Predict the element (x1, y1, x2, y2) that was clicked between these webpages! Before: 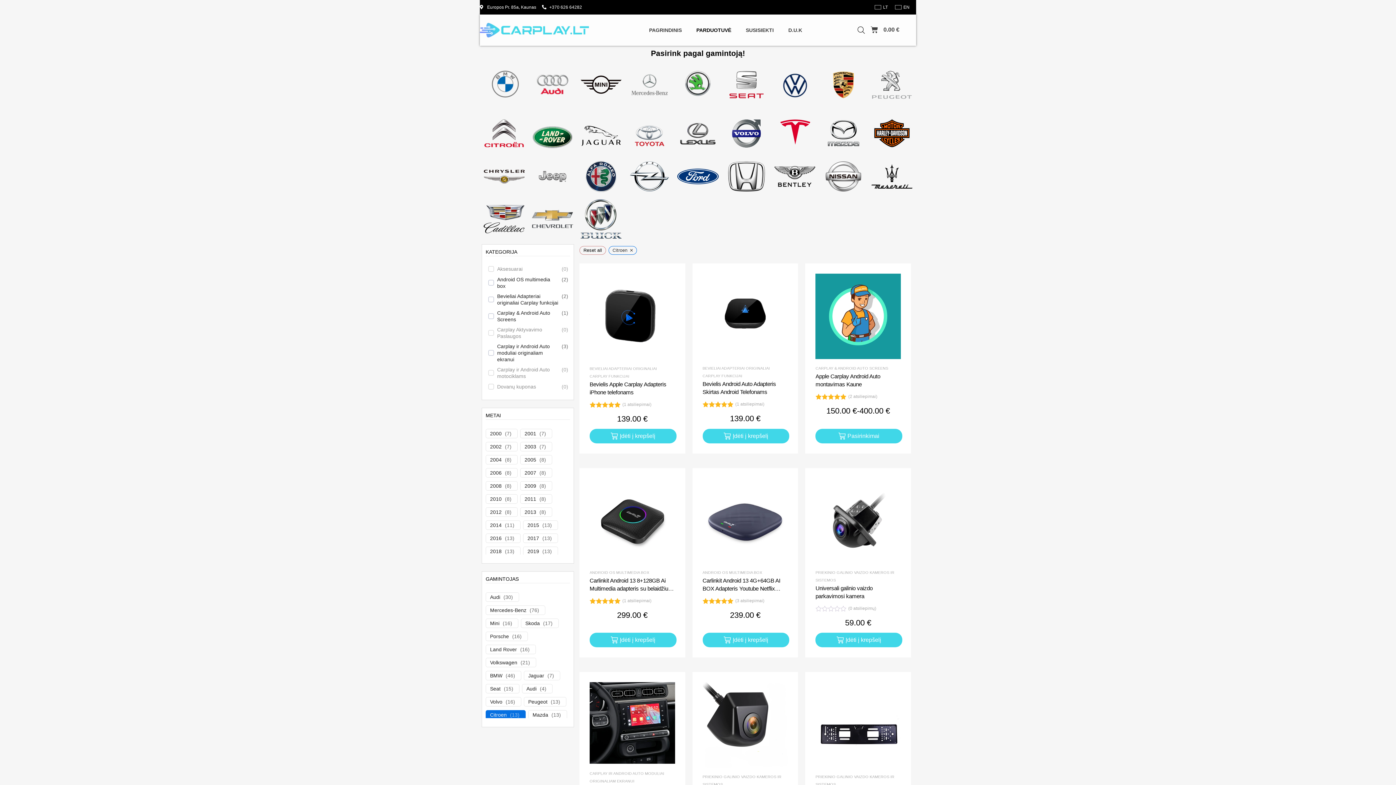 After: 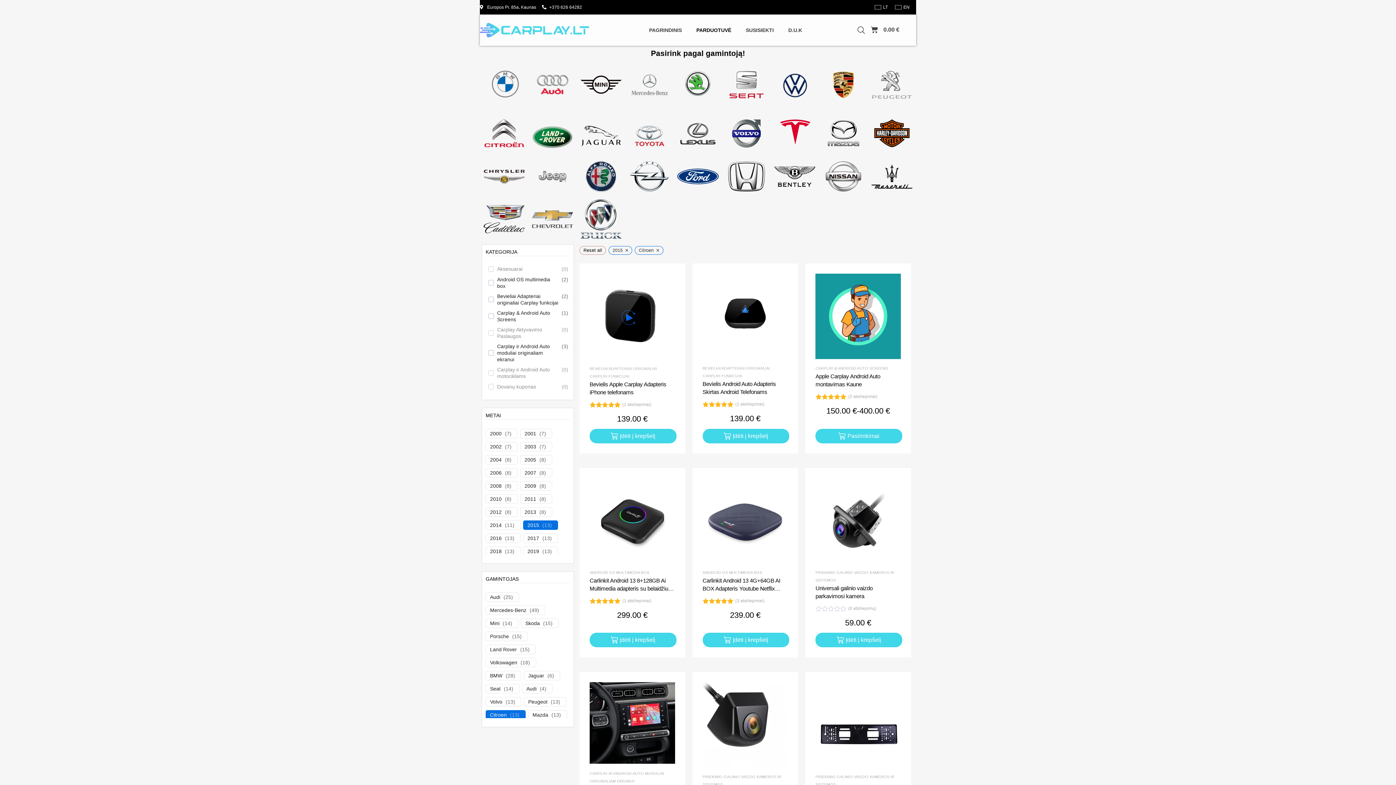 Action: label: 2015 bbox: (527, 522, 539, 528)